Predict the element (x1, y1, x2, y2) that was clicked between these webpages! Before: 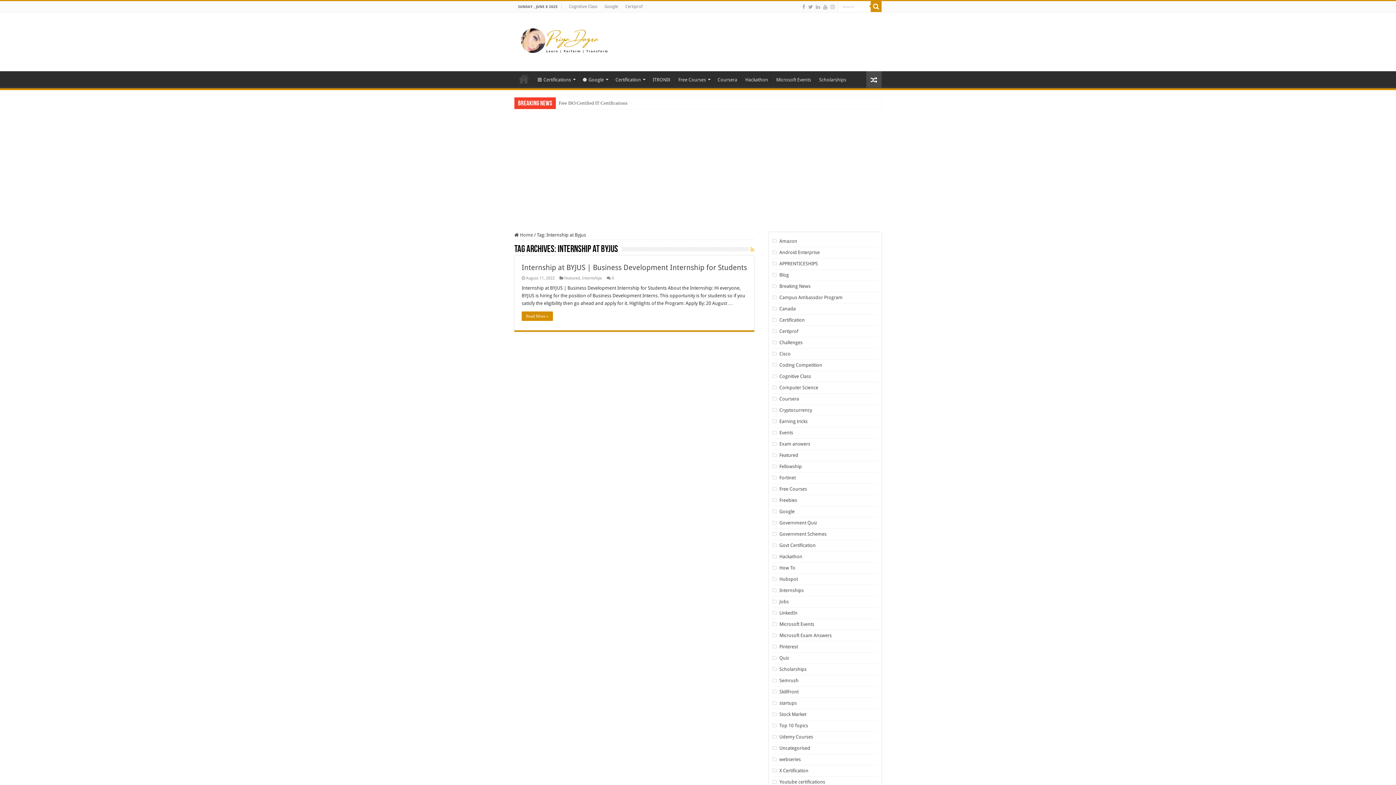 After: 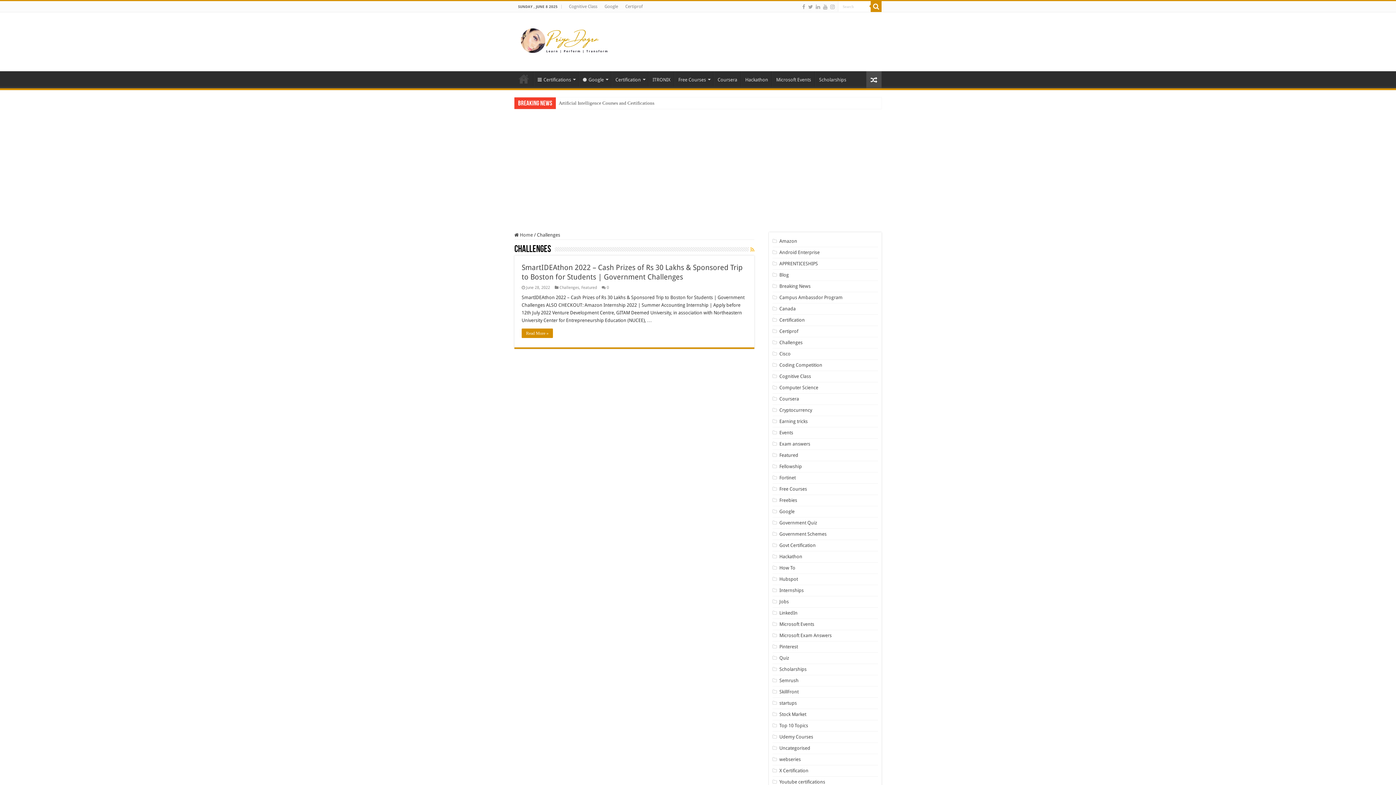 Action: label: Challenges bbox: (779, 339, 802, 345)